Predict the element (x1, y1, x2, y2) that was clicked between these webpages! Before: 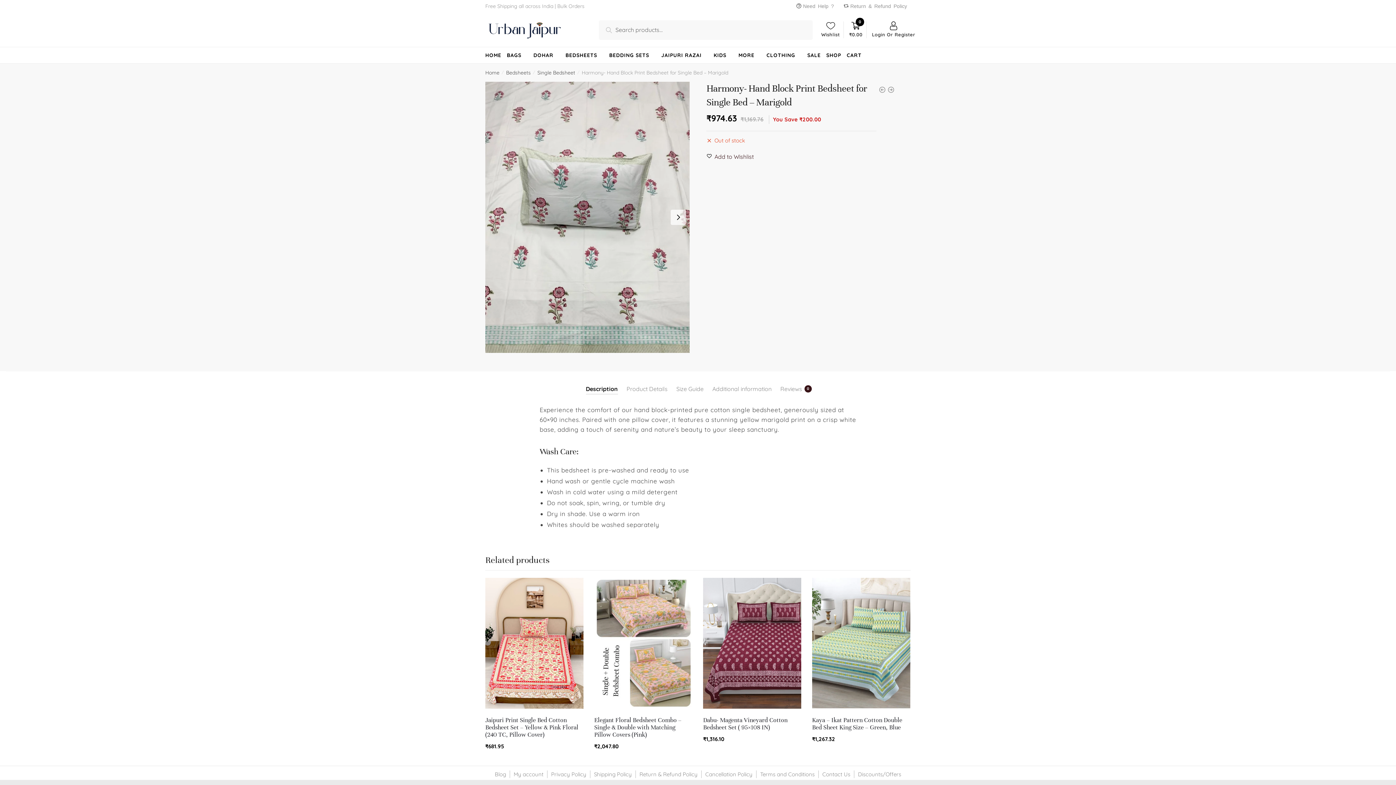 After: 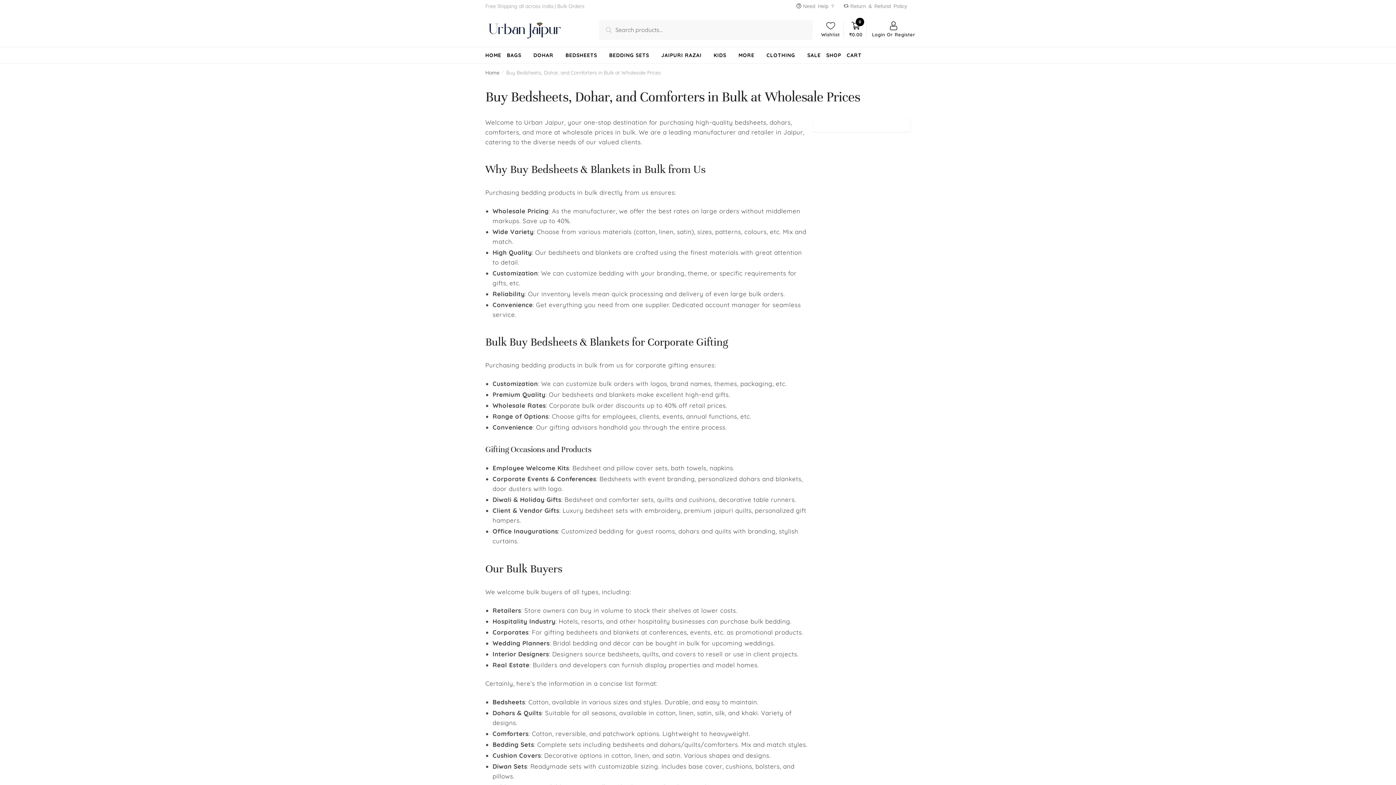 Action: label:  Bulk Orders bbox: (556, 3, 584, 9)